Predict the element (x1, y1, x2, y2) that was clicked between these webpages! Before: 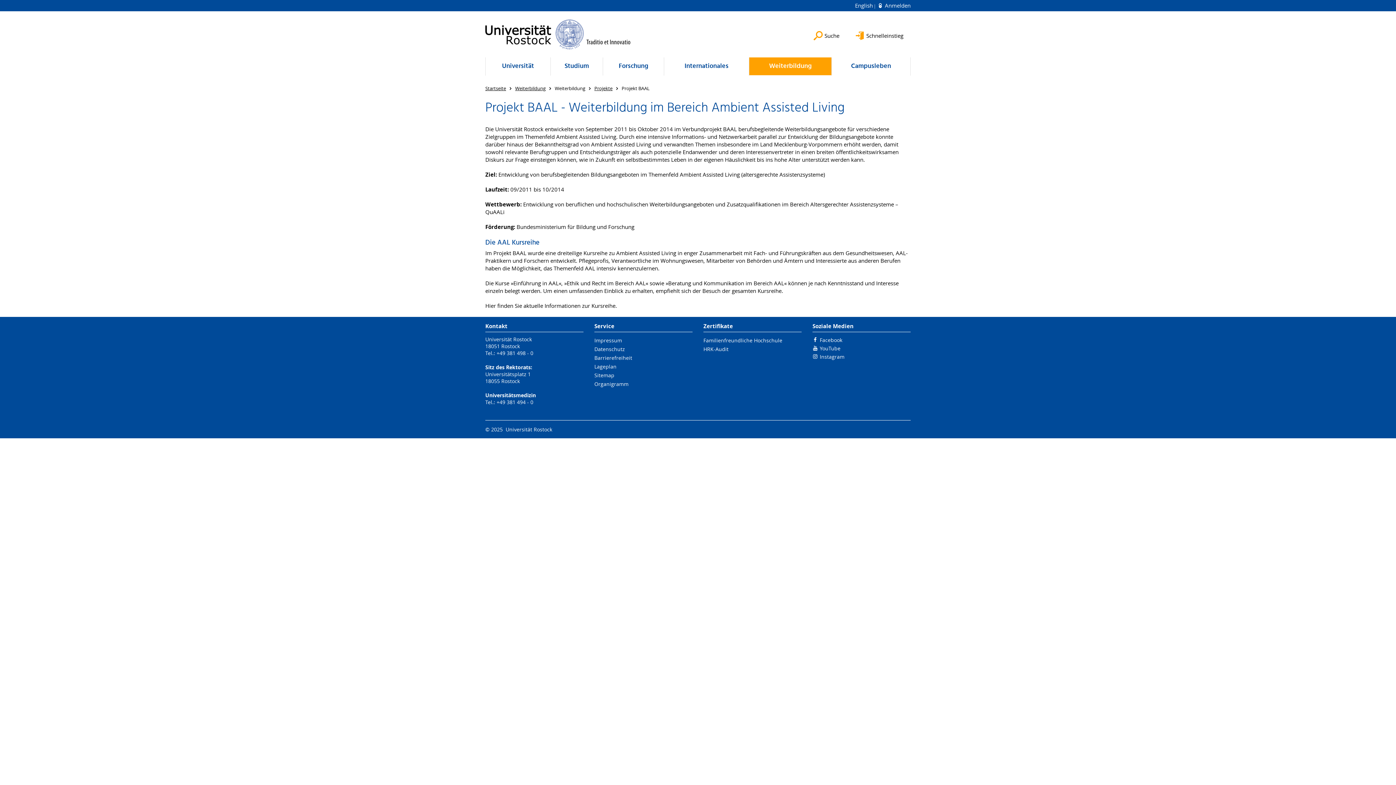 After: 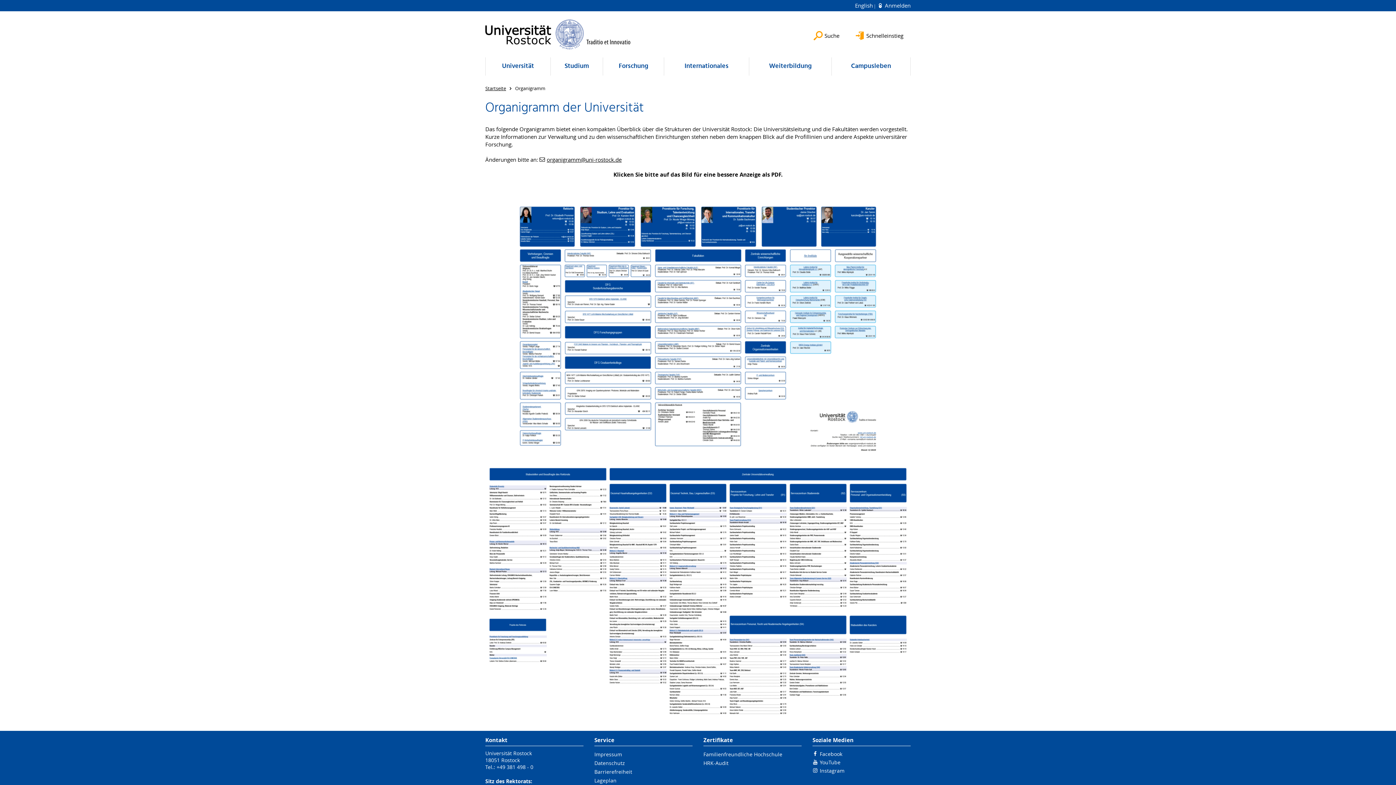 Action: bbox: (594, 380, 628, 387) label: Organigramm